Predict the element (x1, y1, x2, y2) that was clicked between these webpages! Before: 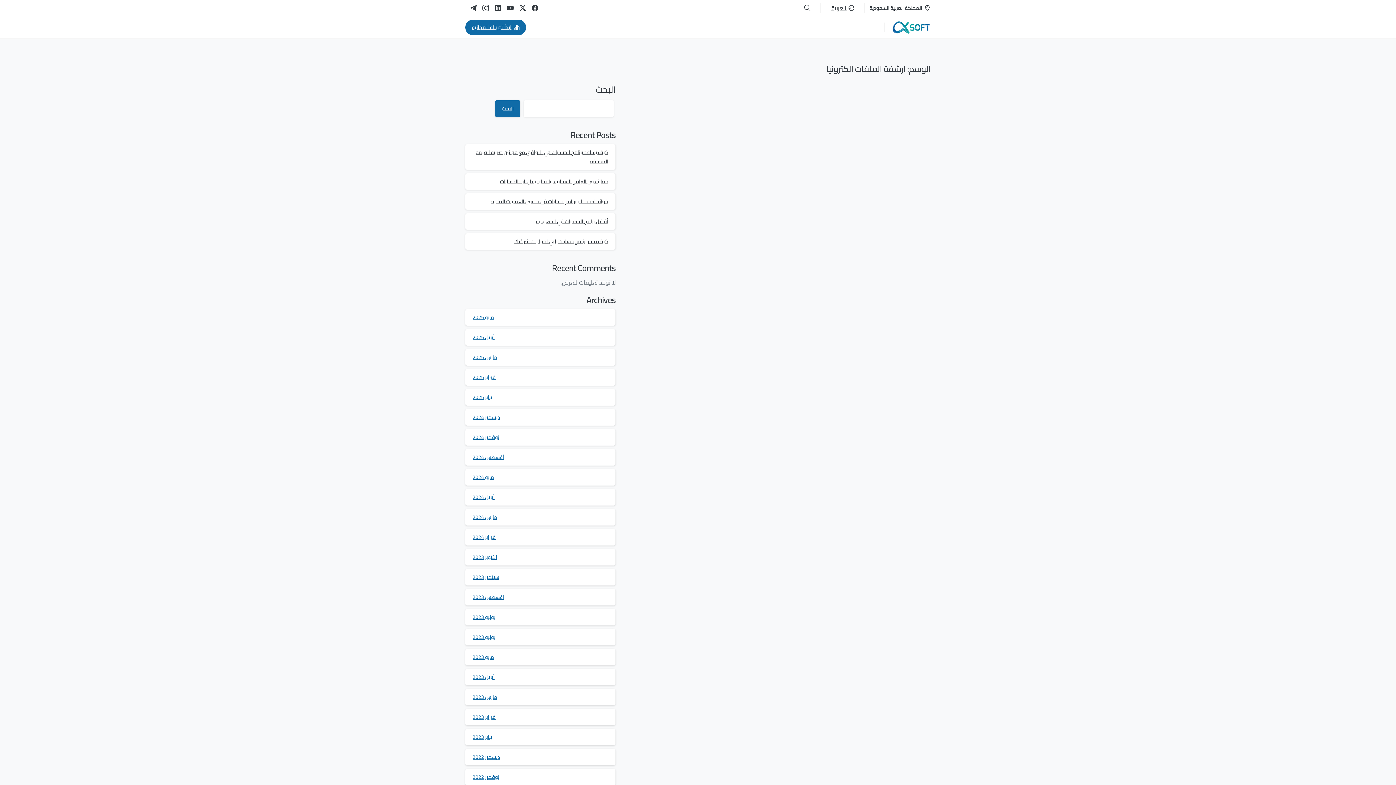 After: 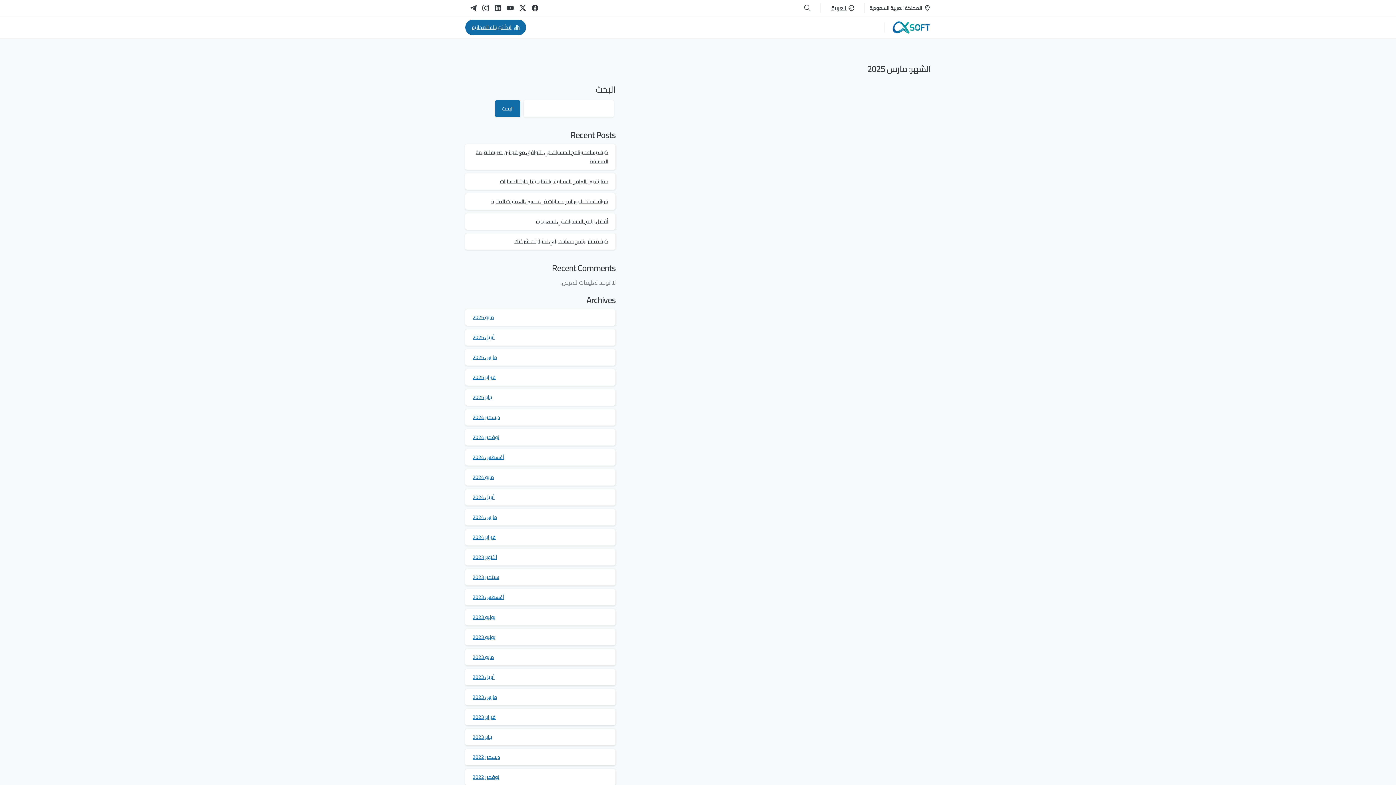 Action: bbox: (472, 353, 497, 362) label: مارس 2025